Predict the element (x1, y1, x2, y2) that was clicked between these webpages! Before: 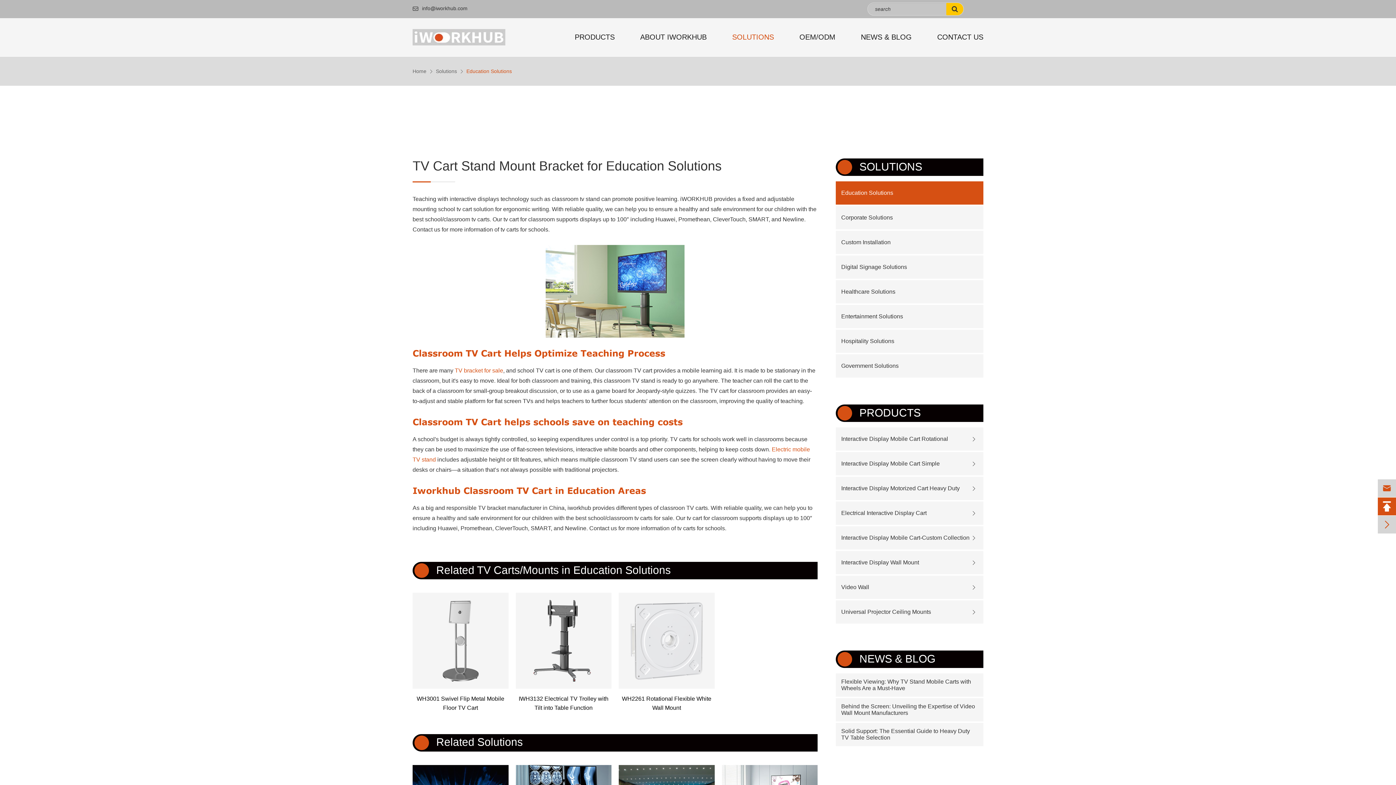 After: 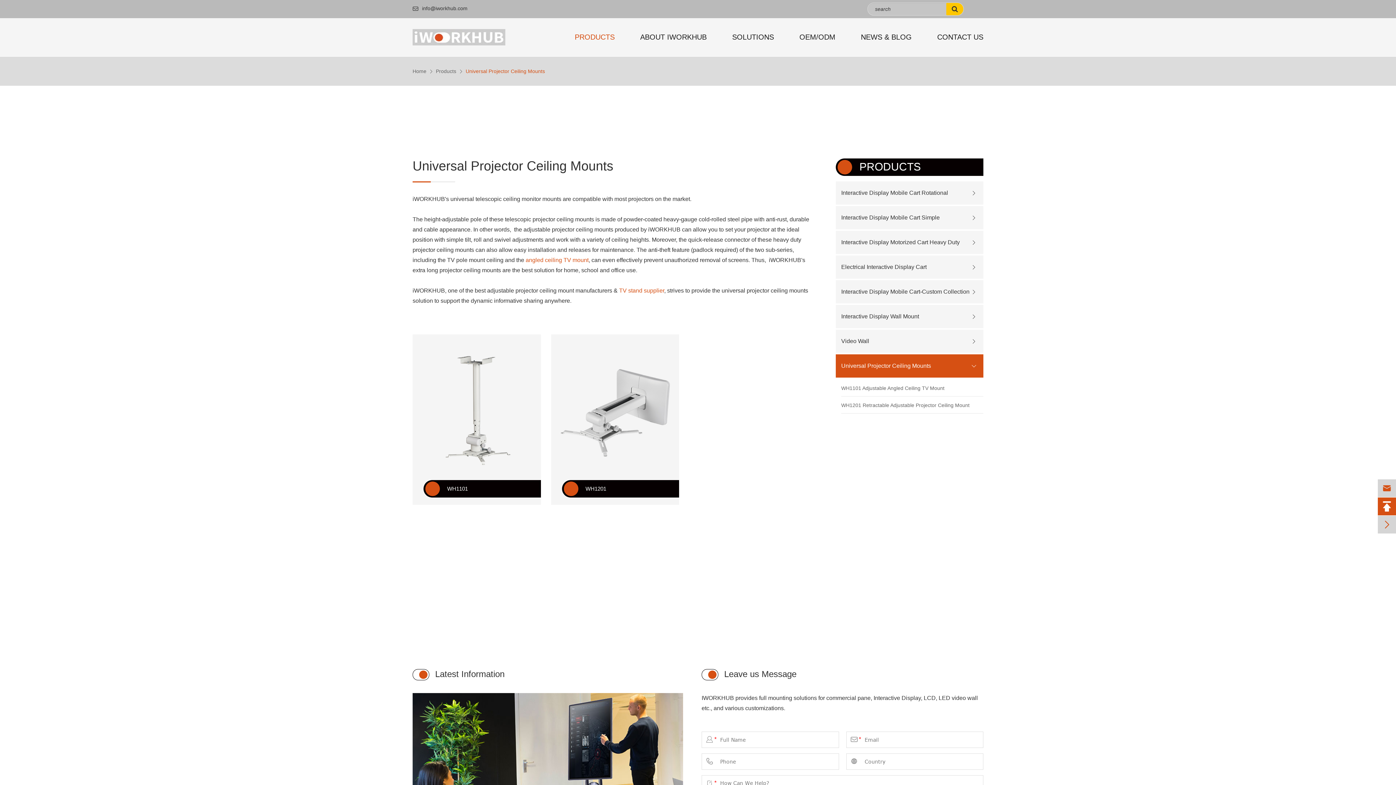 Action: label: Universal Projector Ceiling Mounts bbox: (841, 609, 931, 615)